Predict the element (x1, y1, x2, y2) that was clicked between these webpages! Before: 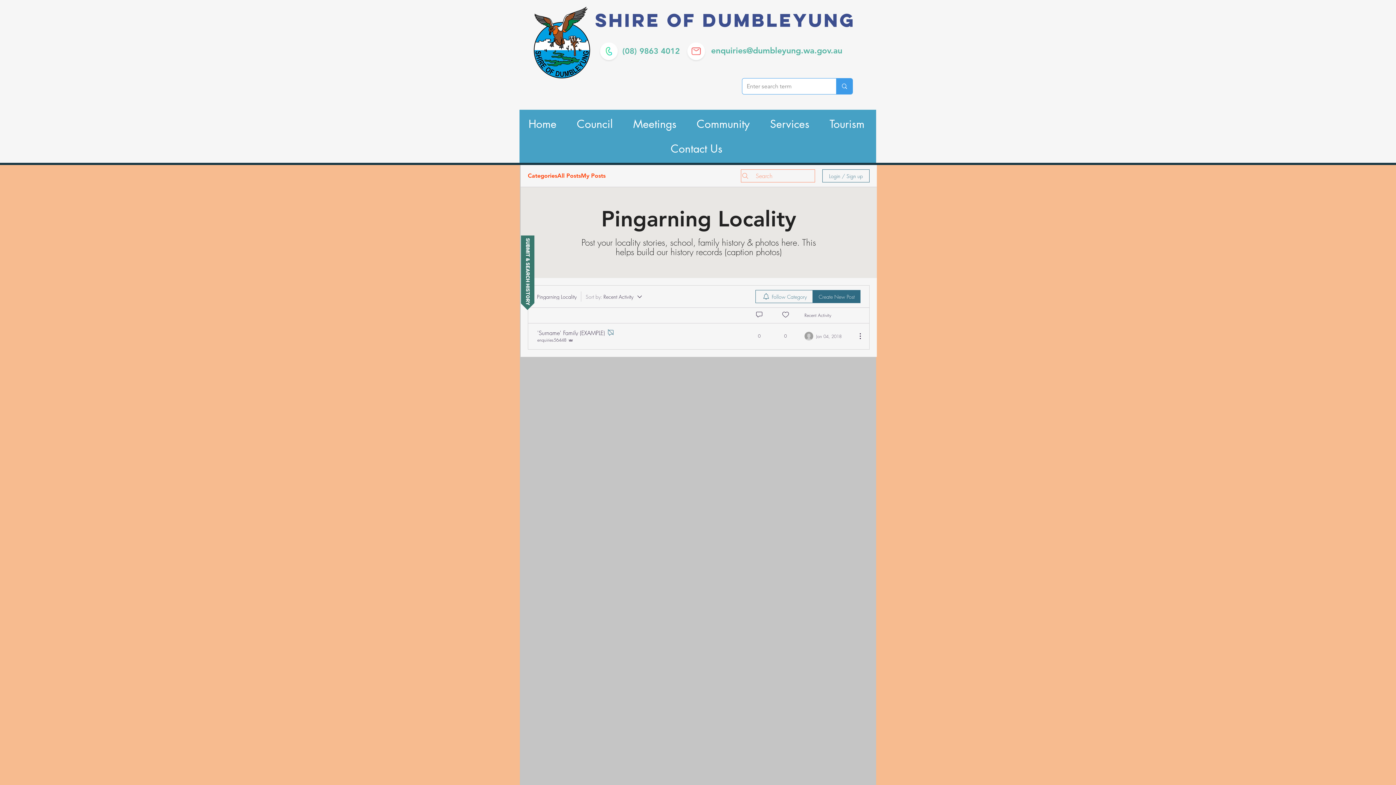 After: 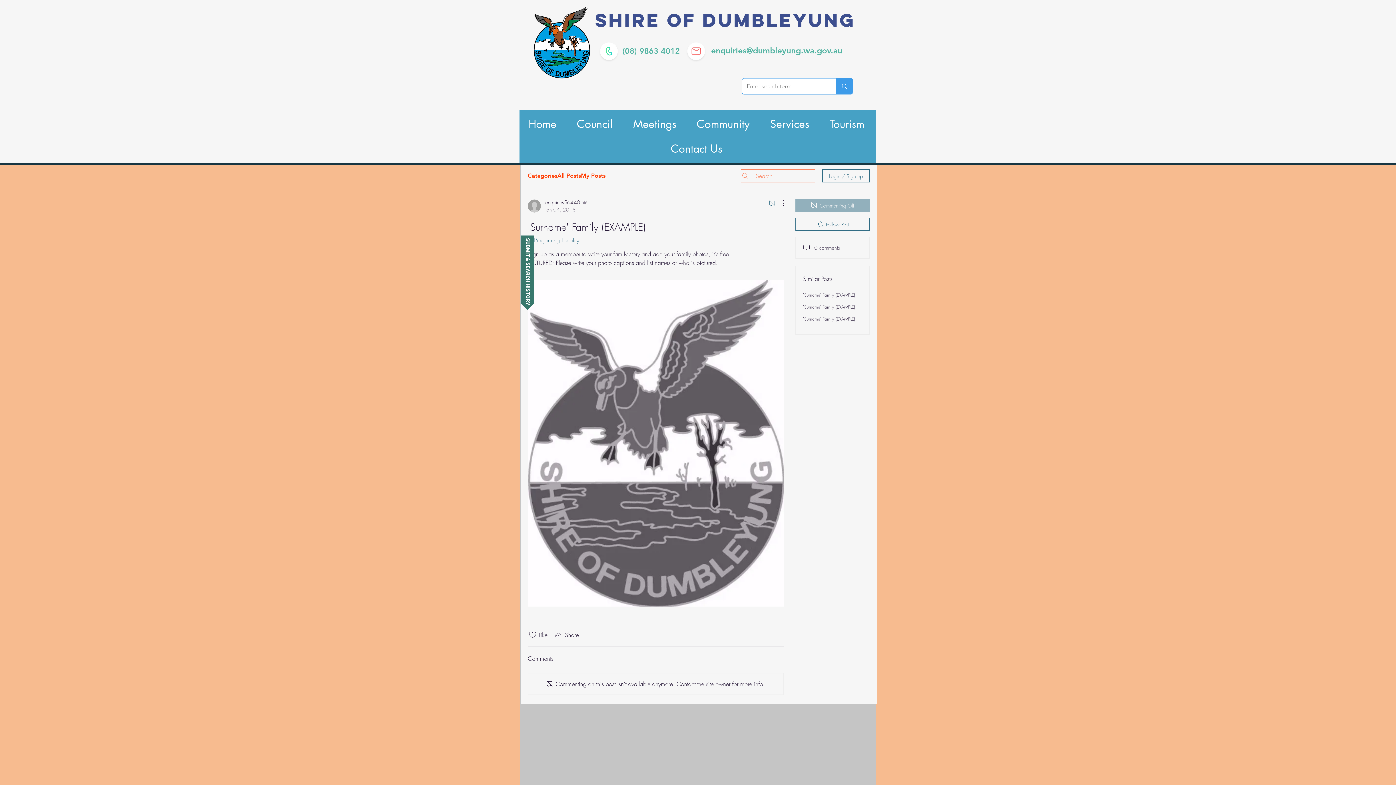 Action: bbox: (537, 329, 605, 335) label: 'Surname' Family (EXAMPLE)